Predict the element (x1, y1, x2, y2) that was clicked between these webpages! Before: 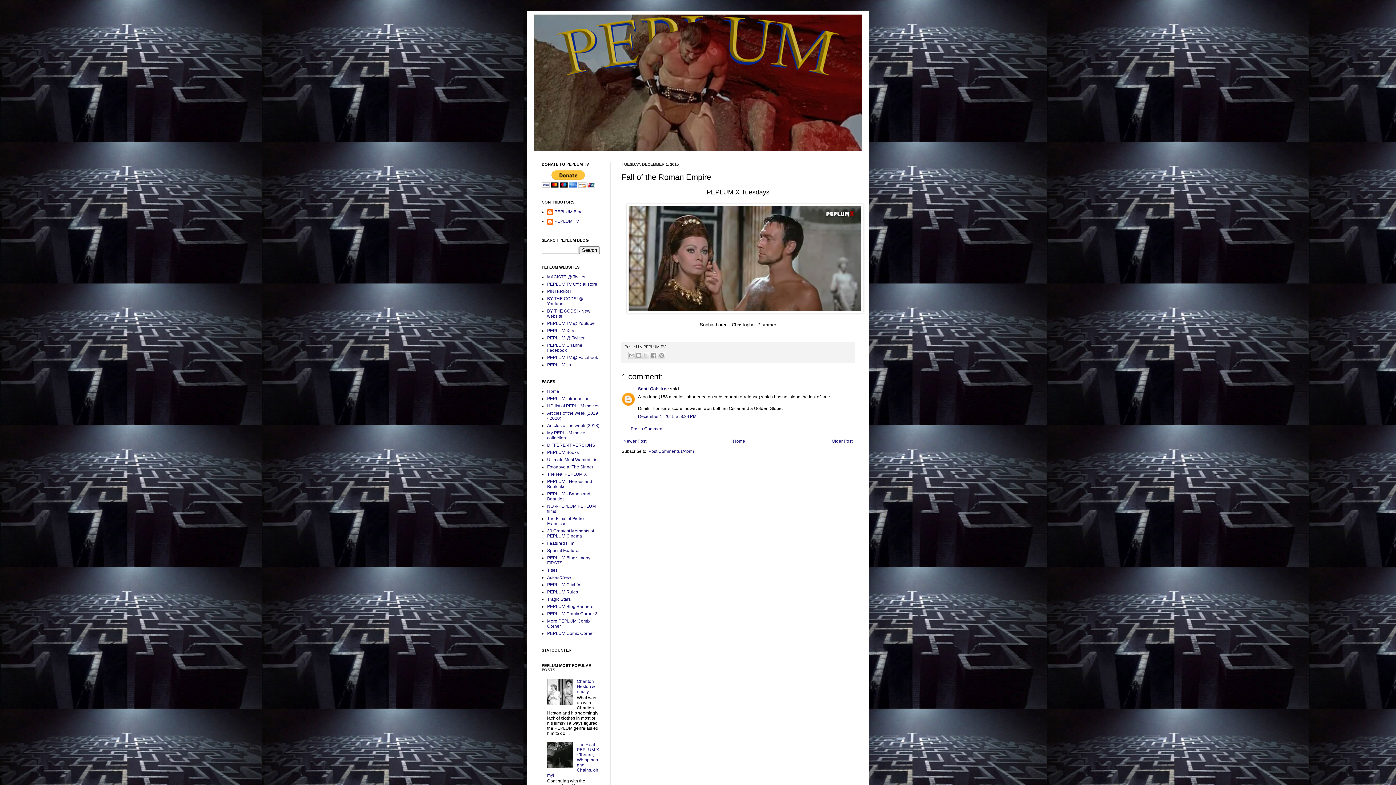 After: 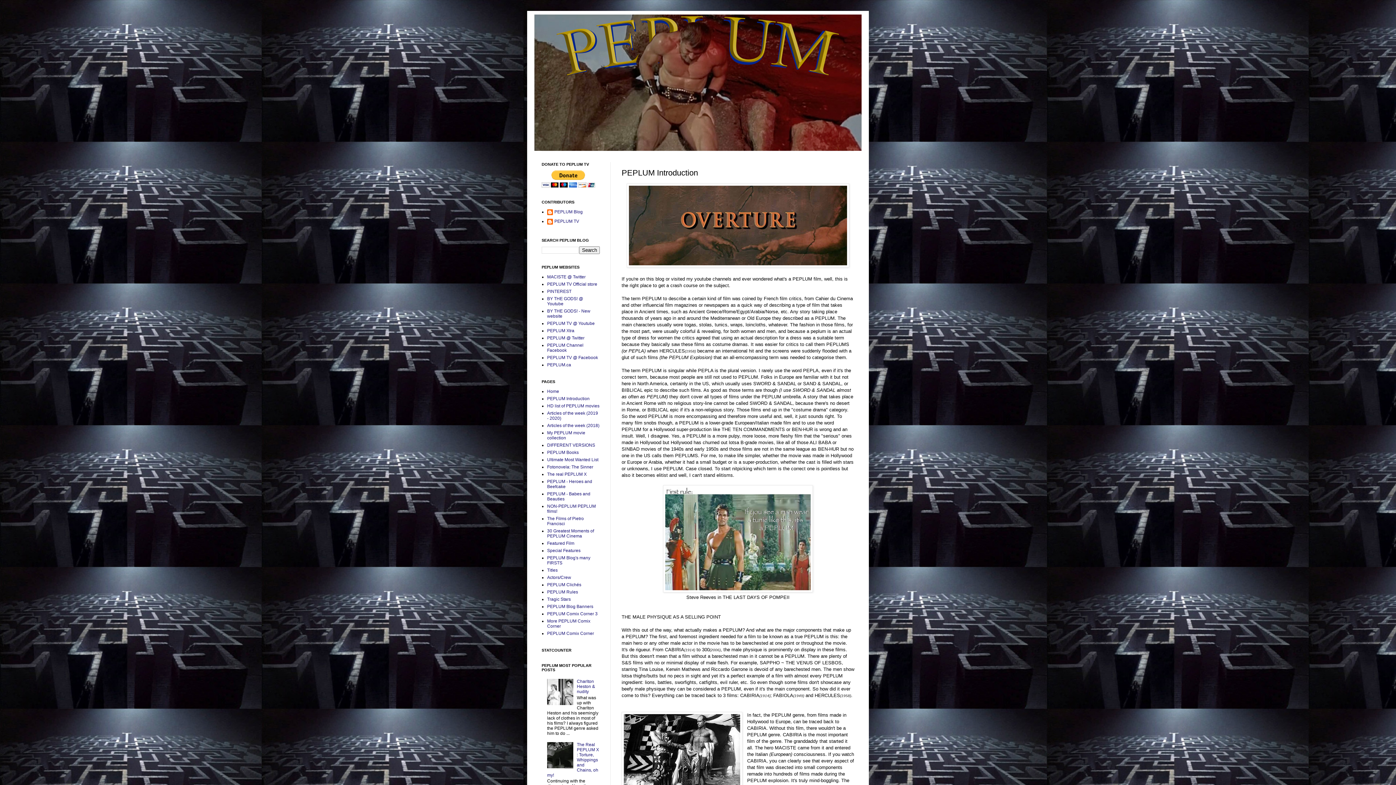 Action: bbox: (547, 396, 589, 401) label: PEPLUM Introduction